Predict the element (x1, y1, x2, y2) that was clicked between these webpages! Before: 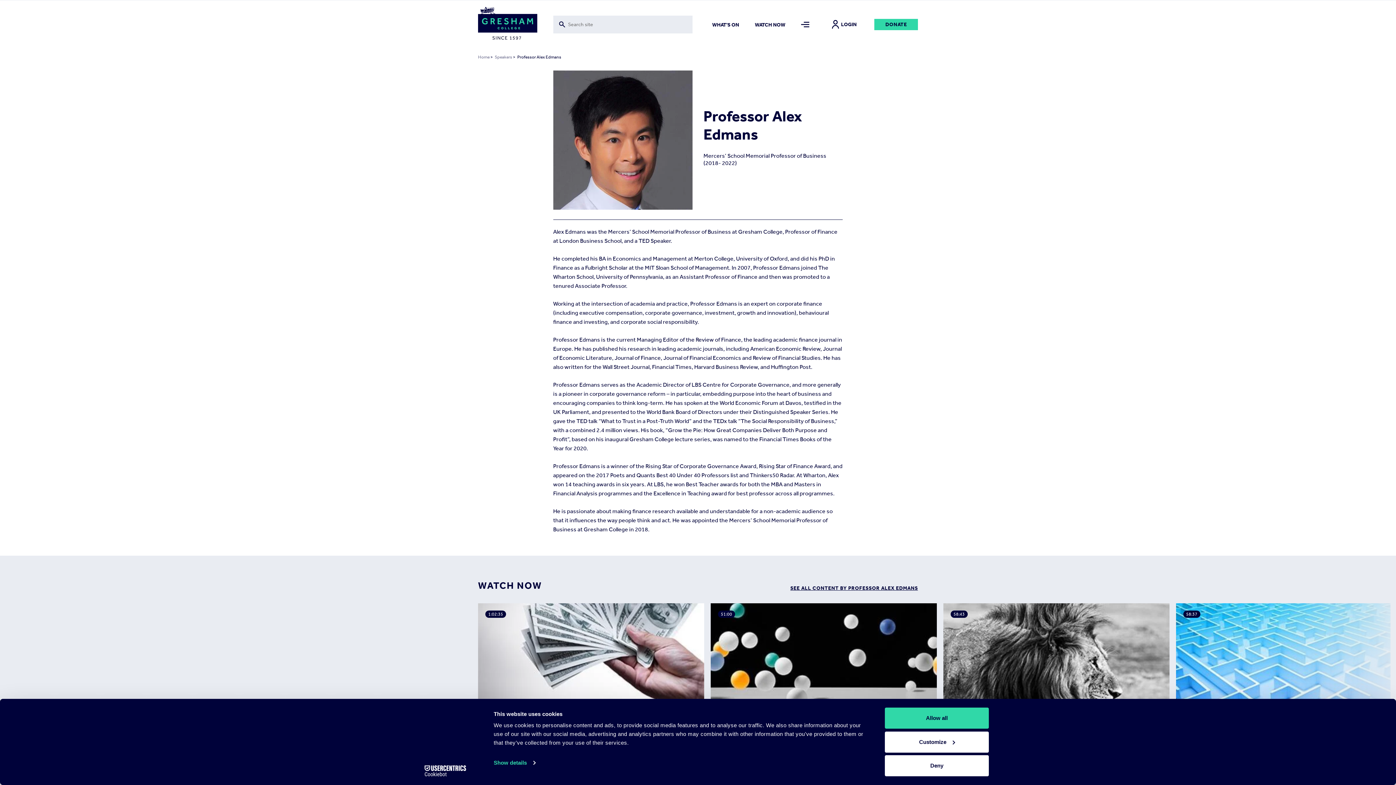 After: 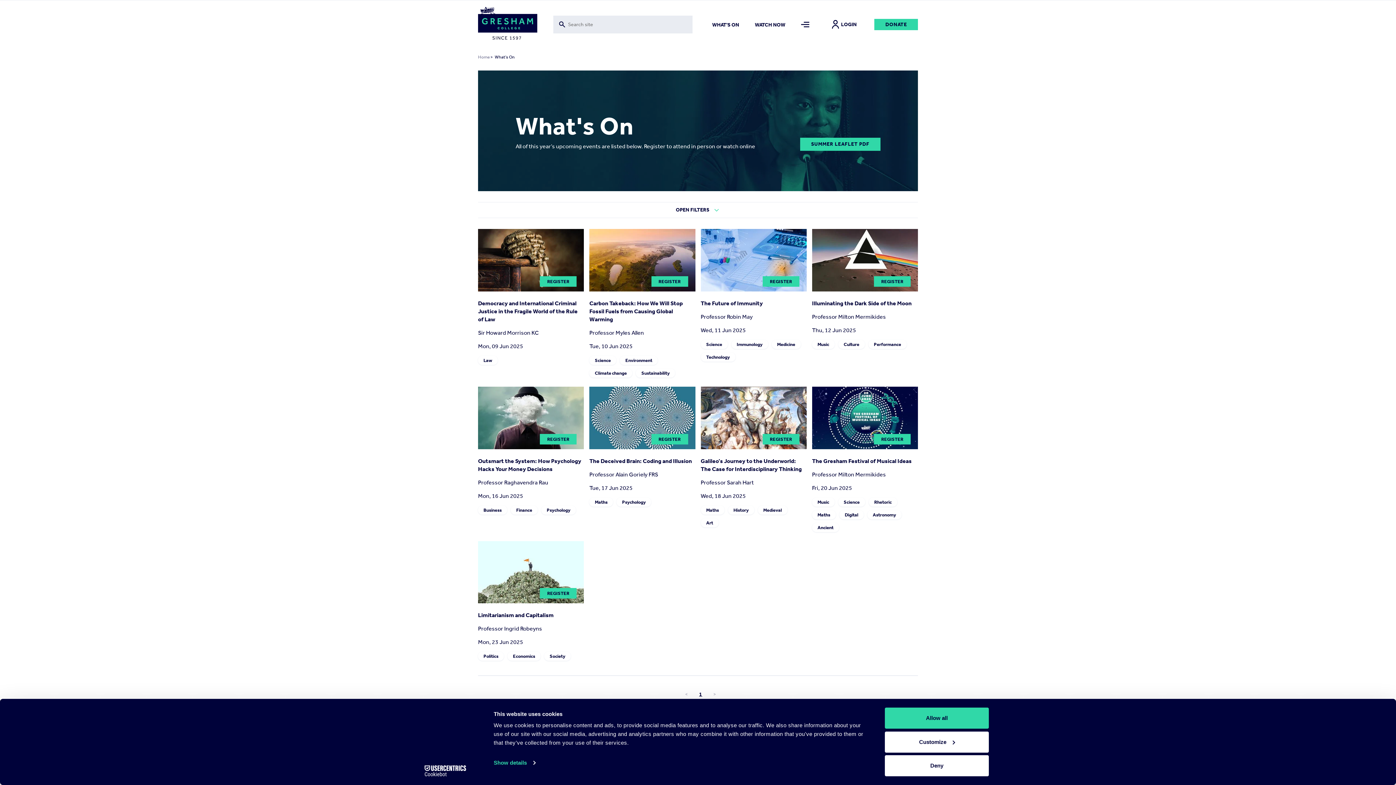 Action: bbox: (712, 21, 739, 27) label: WHAT'S ON